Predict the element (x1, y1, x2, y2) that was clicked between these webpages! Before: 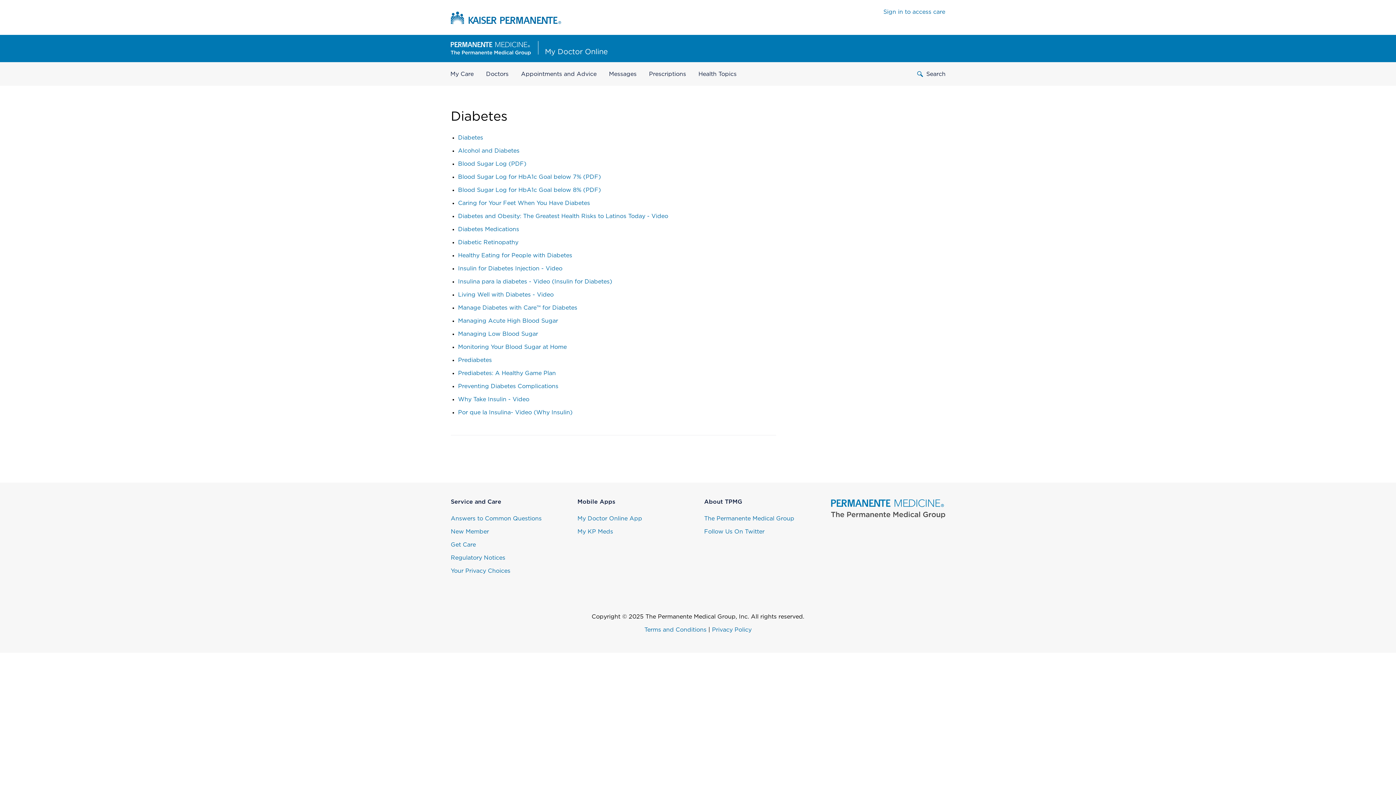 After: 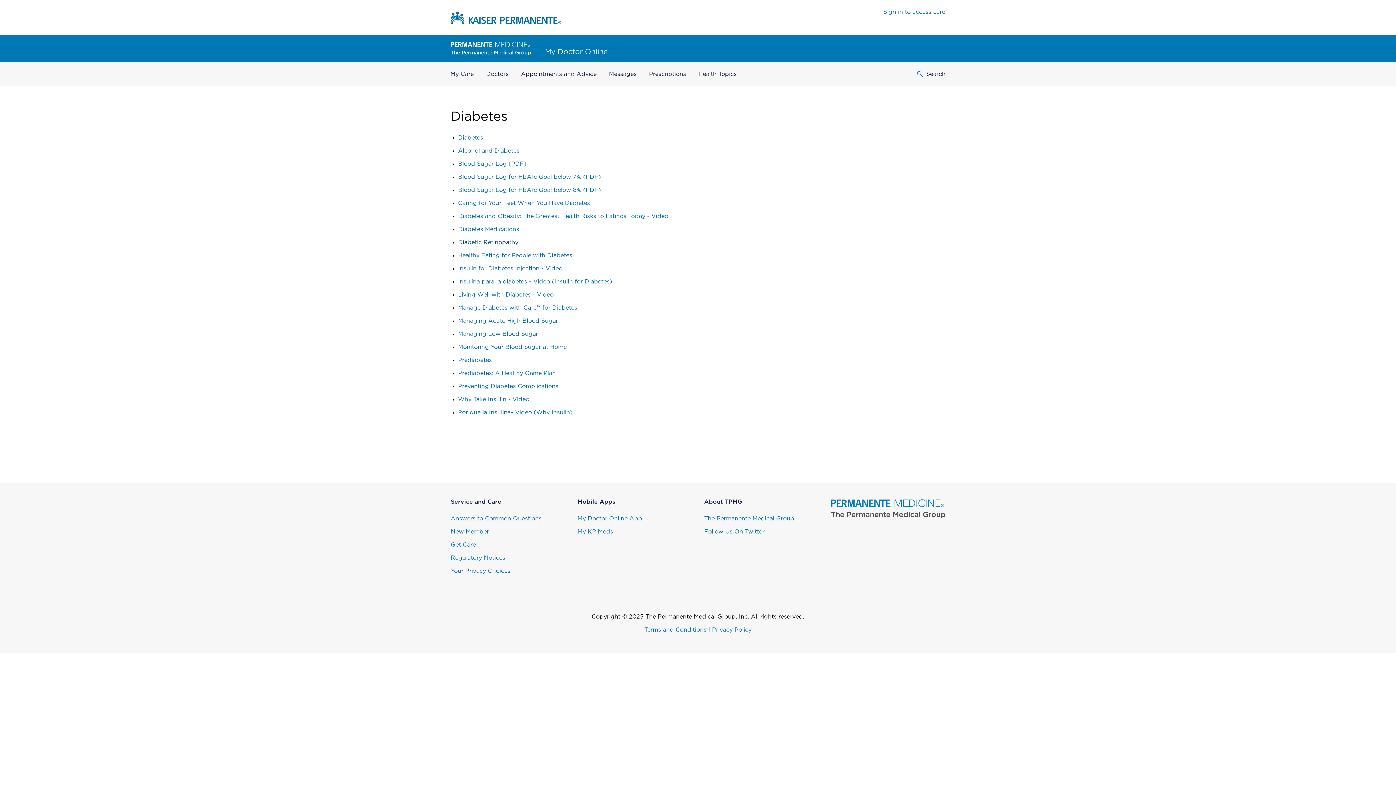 Action: bbox: (458, 239, 518, 245) label: Diabetic Retinopathy